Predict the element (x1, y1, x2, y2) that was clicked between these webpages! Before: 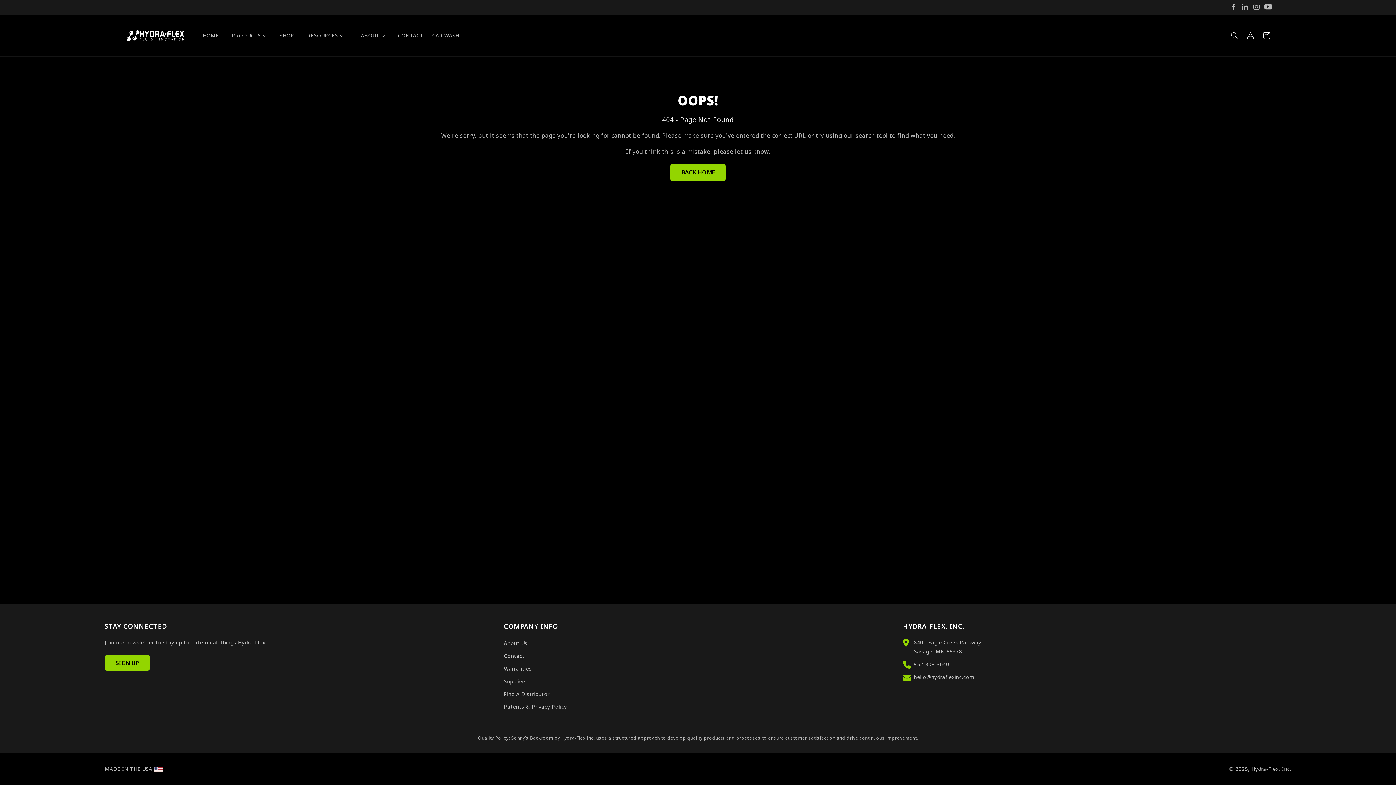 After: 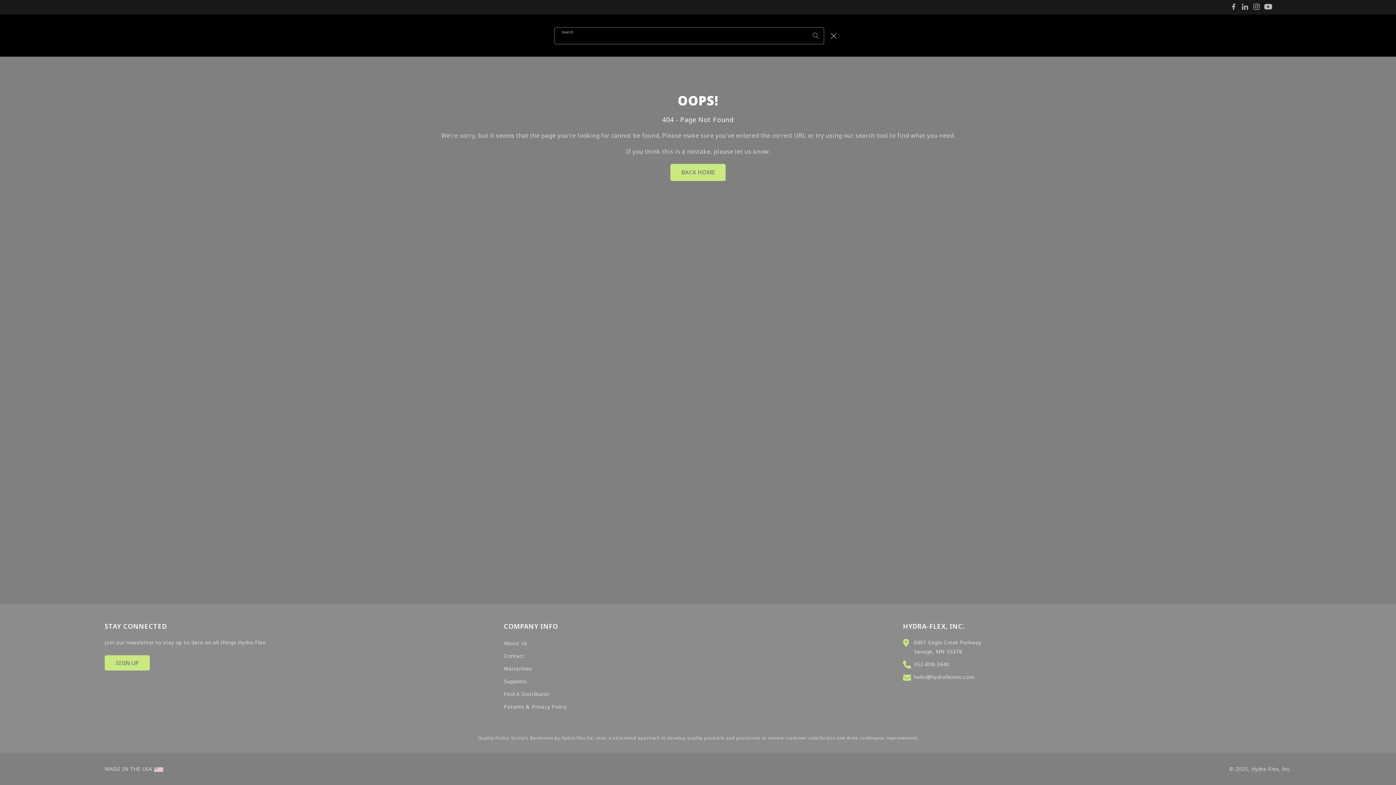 Action: bbox: (1226, 27, 1242, 43) label: Search